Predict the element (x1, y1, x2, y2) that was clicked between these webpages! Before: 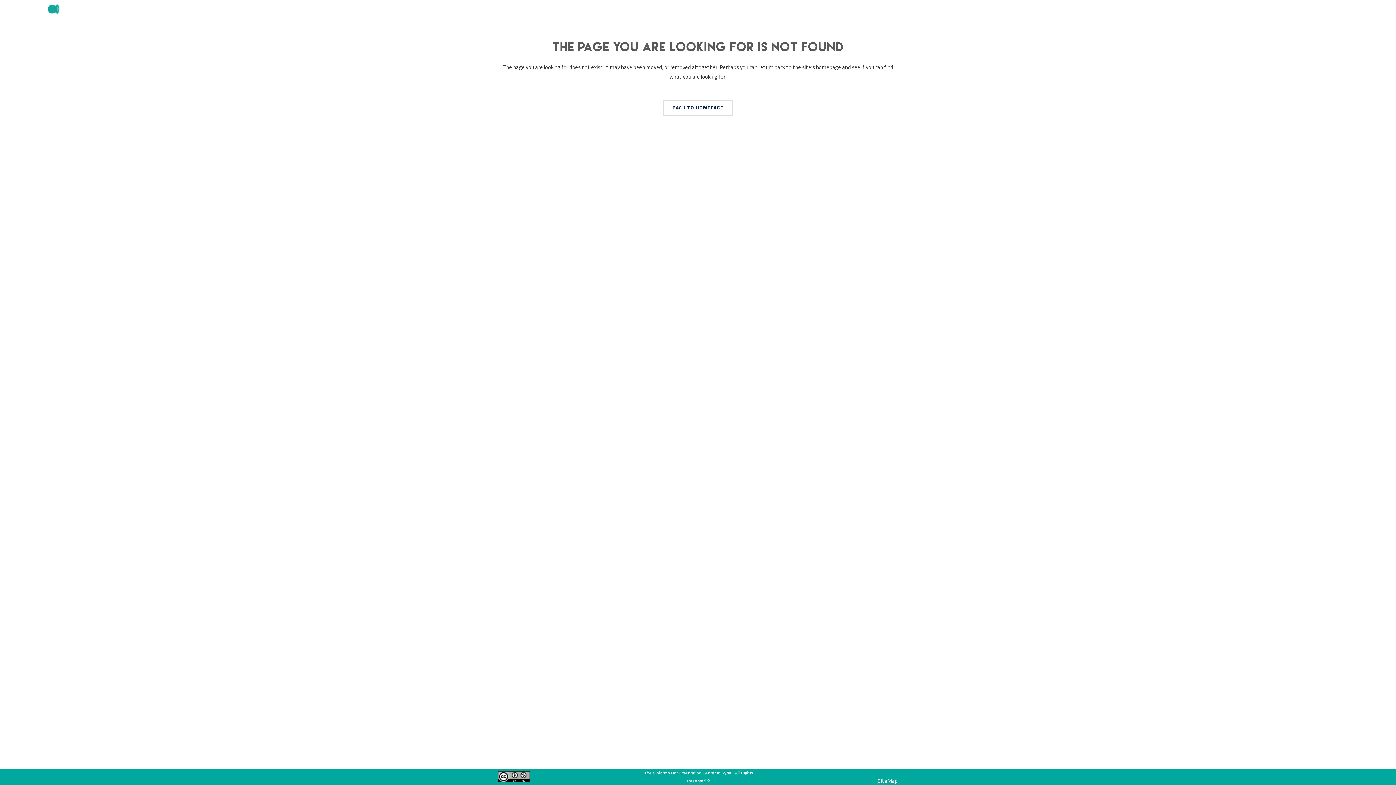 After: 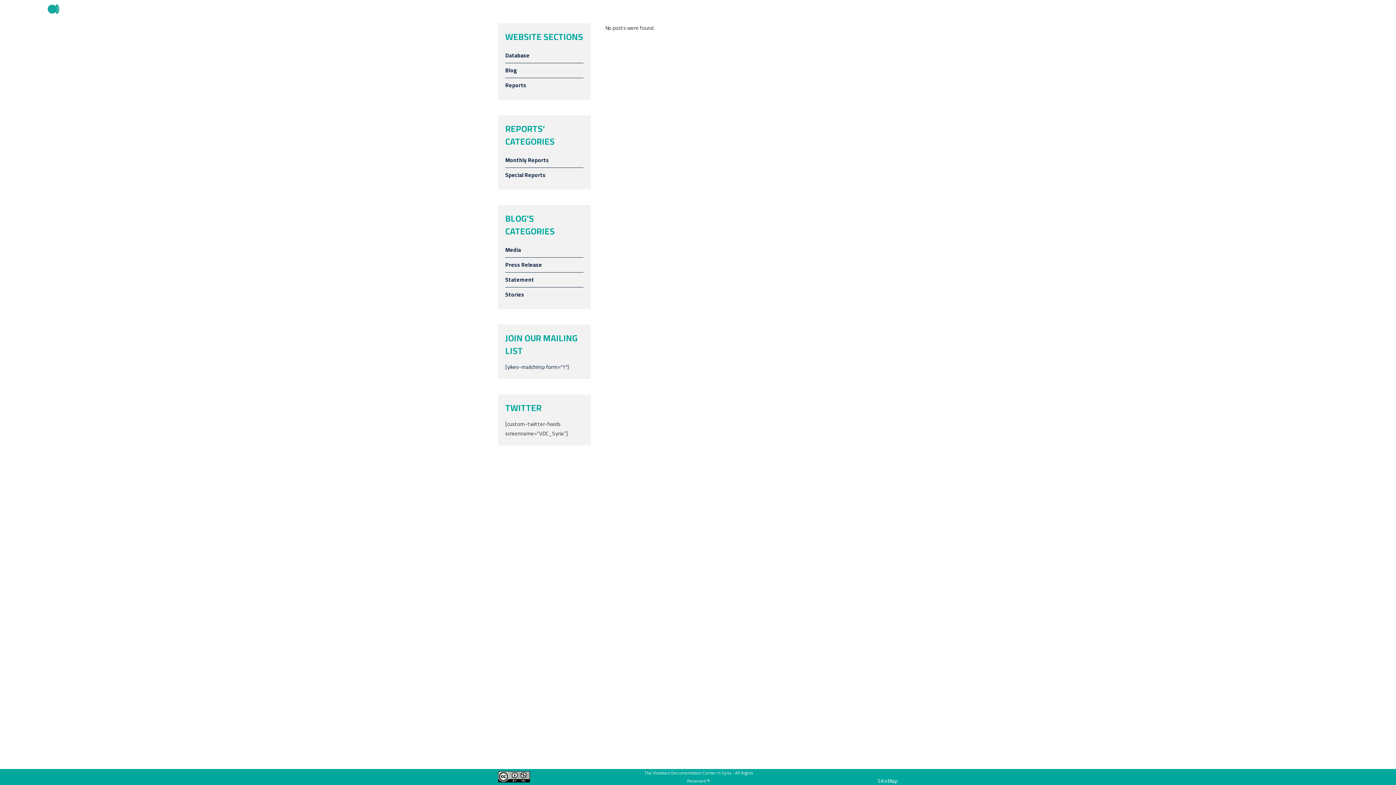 Action: label: ABOUT US bbox: (1148, 0, 1176, 23)